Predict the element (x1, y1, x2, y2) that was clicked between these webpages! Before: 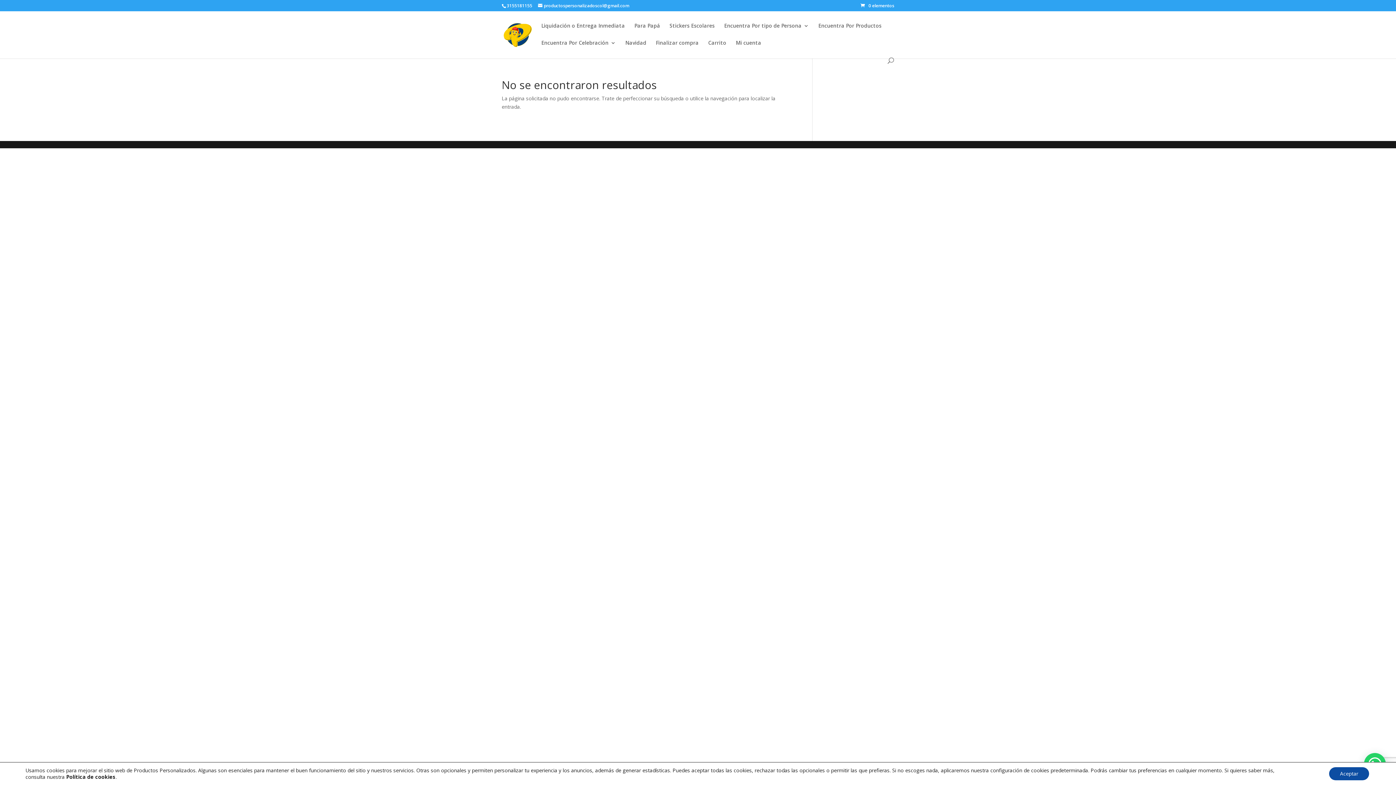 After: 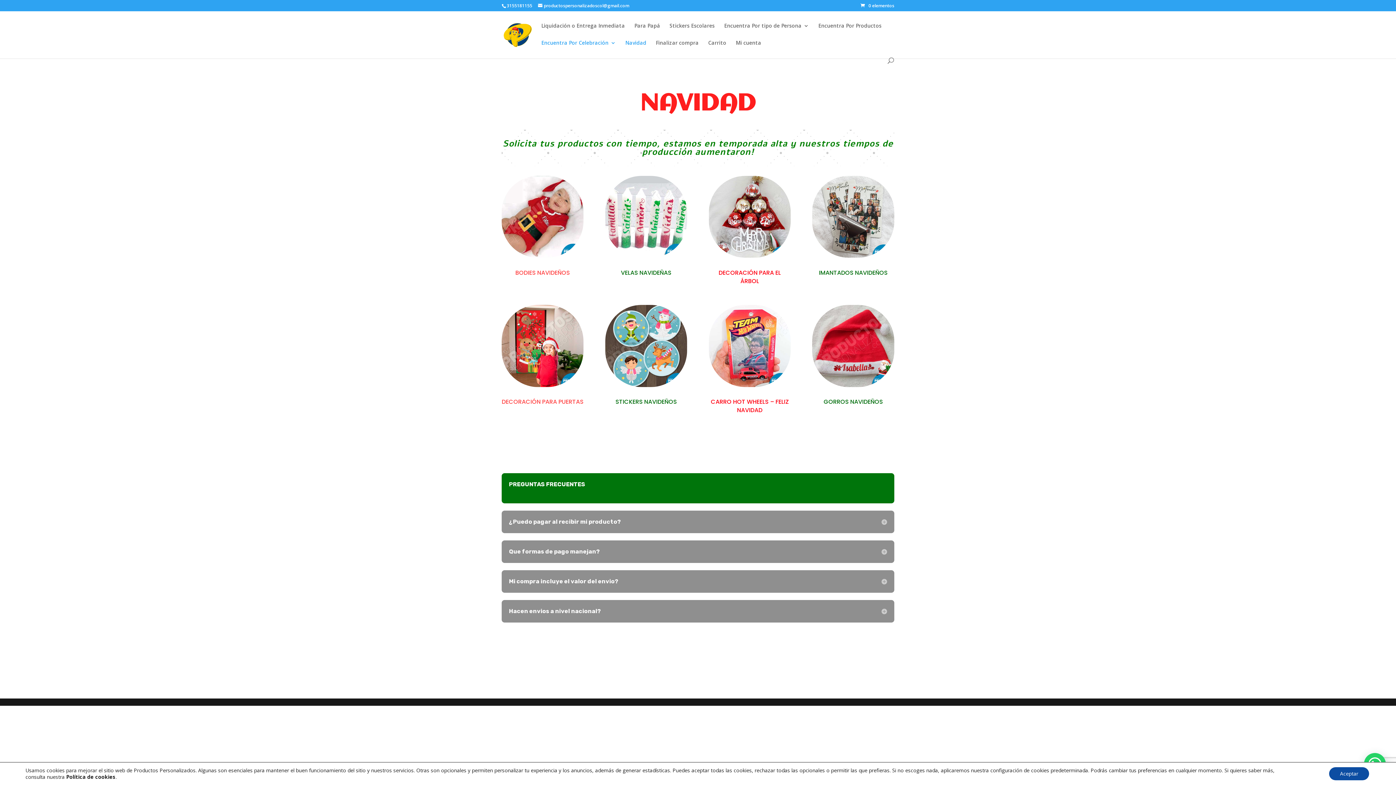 Action: bbox: (625, 40, 646, 57) label: Navidad